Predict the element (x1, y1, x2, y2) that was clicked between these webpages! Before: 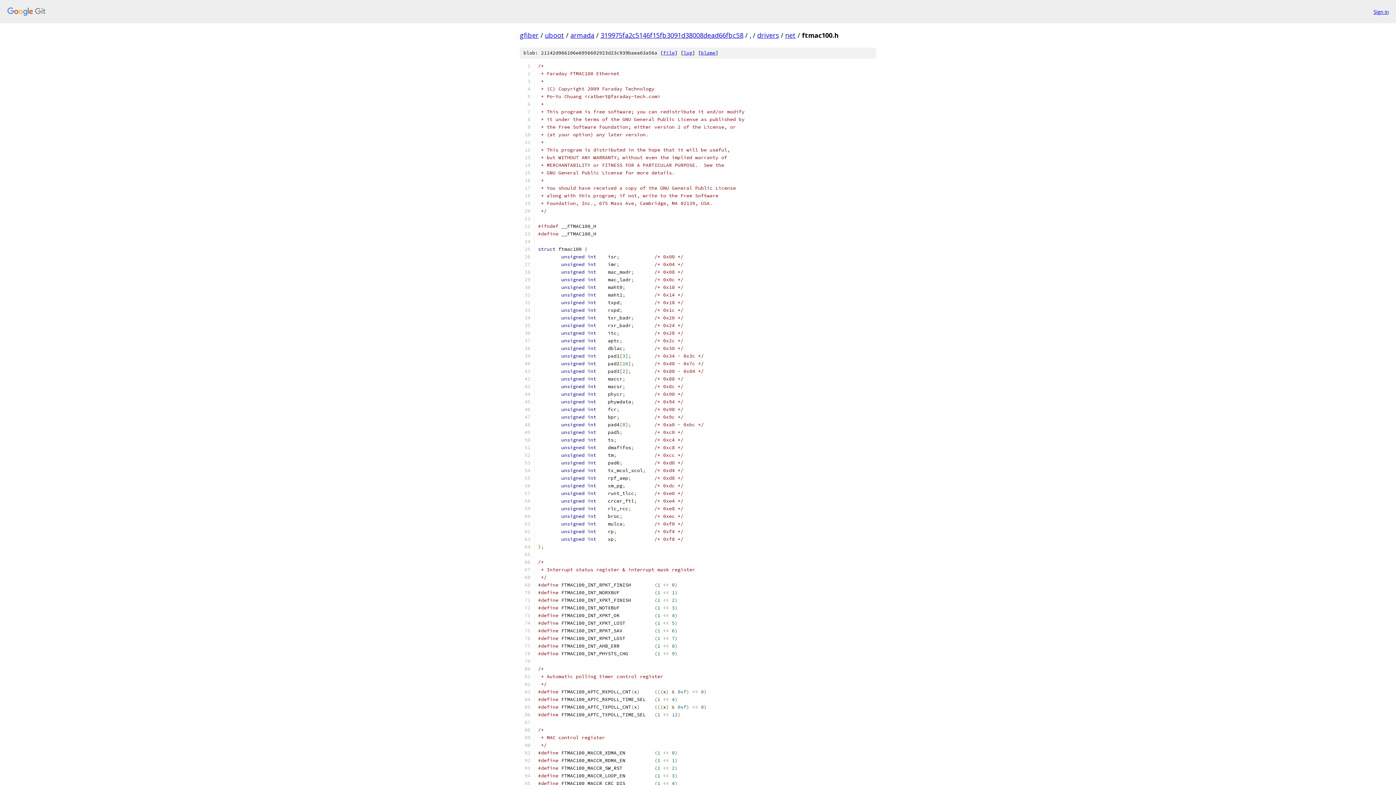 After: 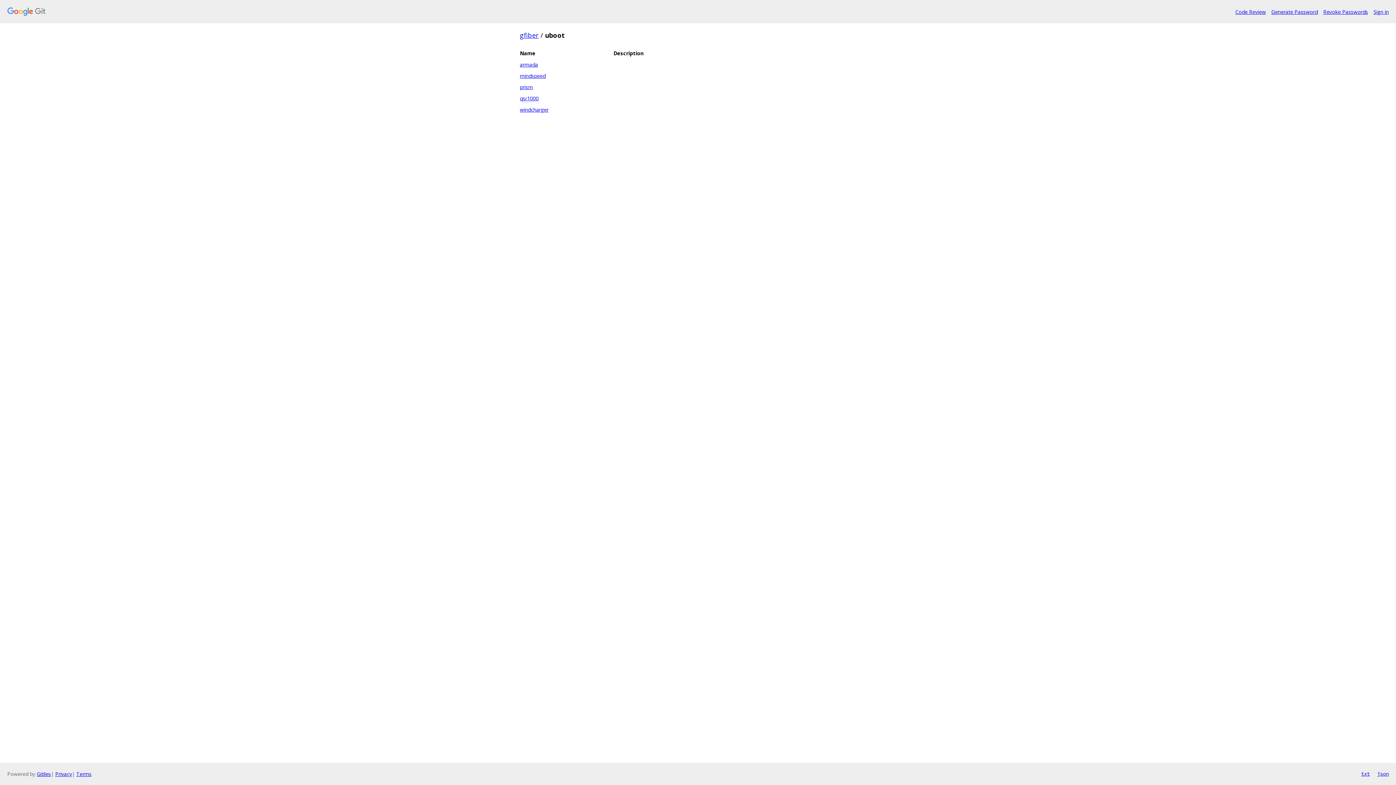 Action: bbox: (545, 30, 564, 39) label: uboot